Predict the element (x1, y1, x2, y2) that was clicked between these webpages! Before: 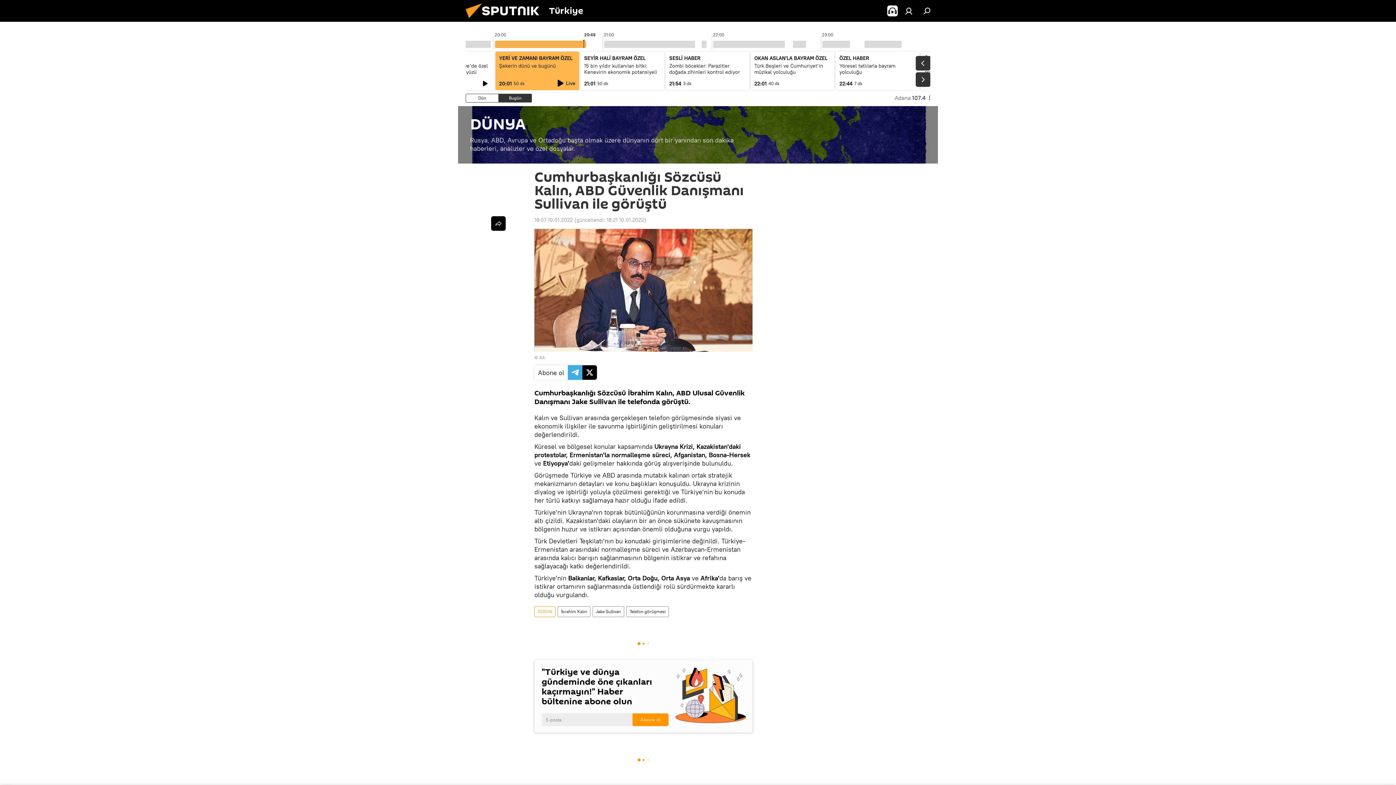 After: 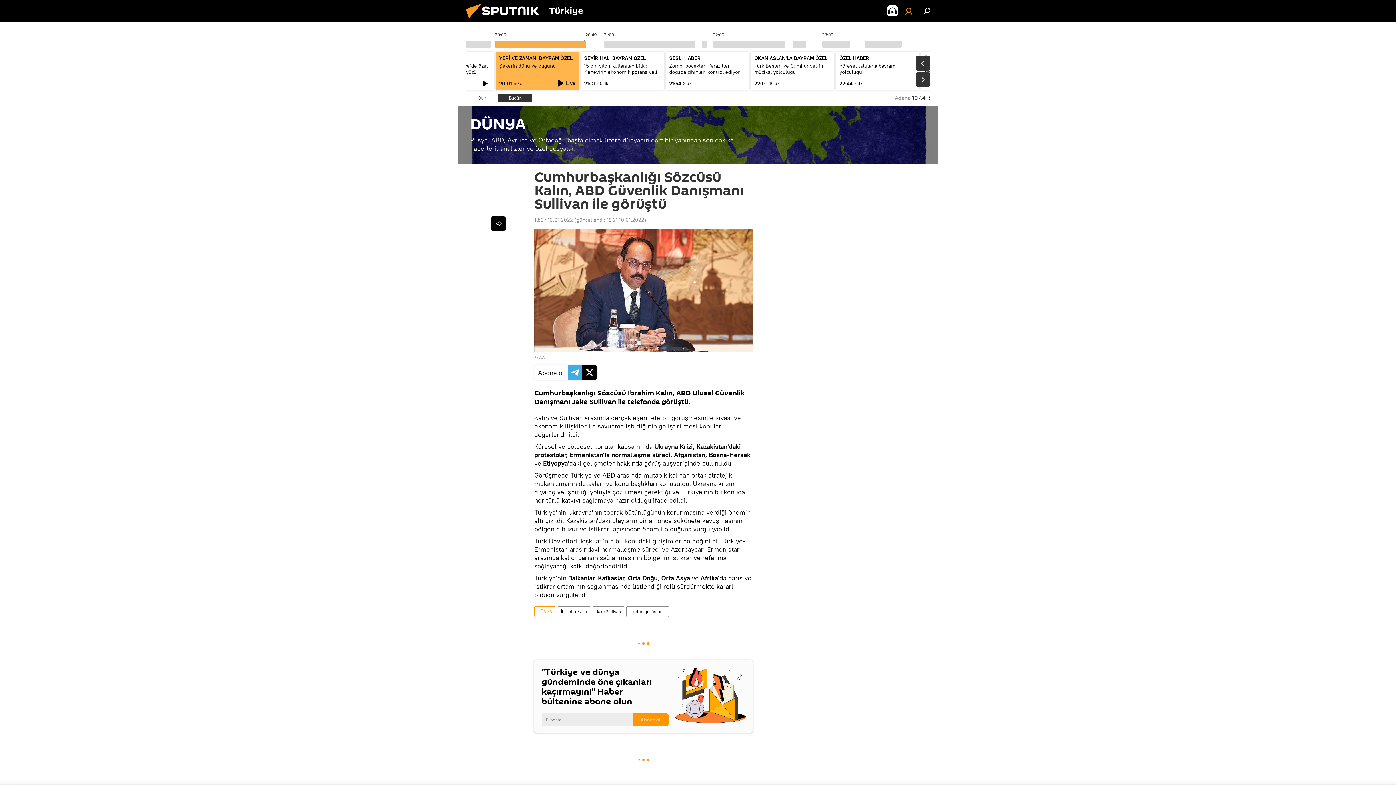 Action: bbox: (901, 3, 916, 18)